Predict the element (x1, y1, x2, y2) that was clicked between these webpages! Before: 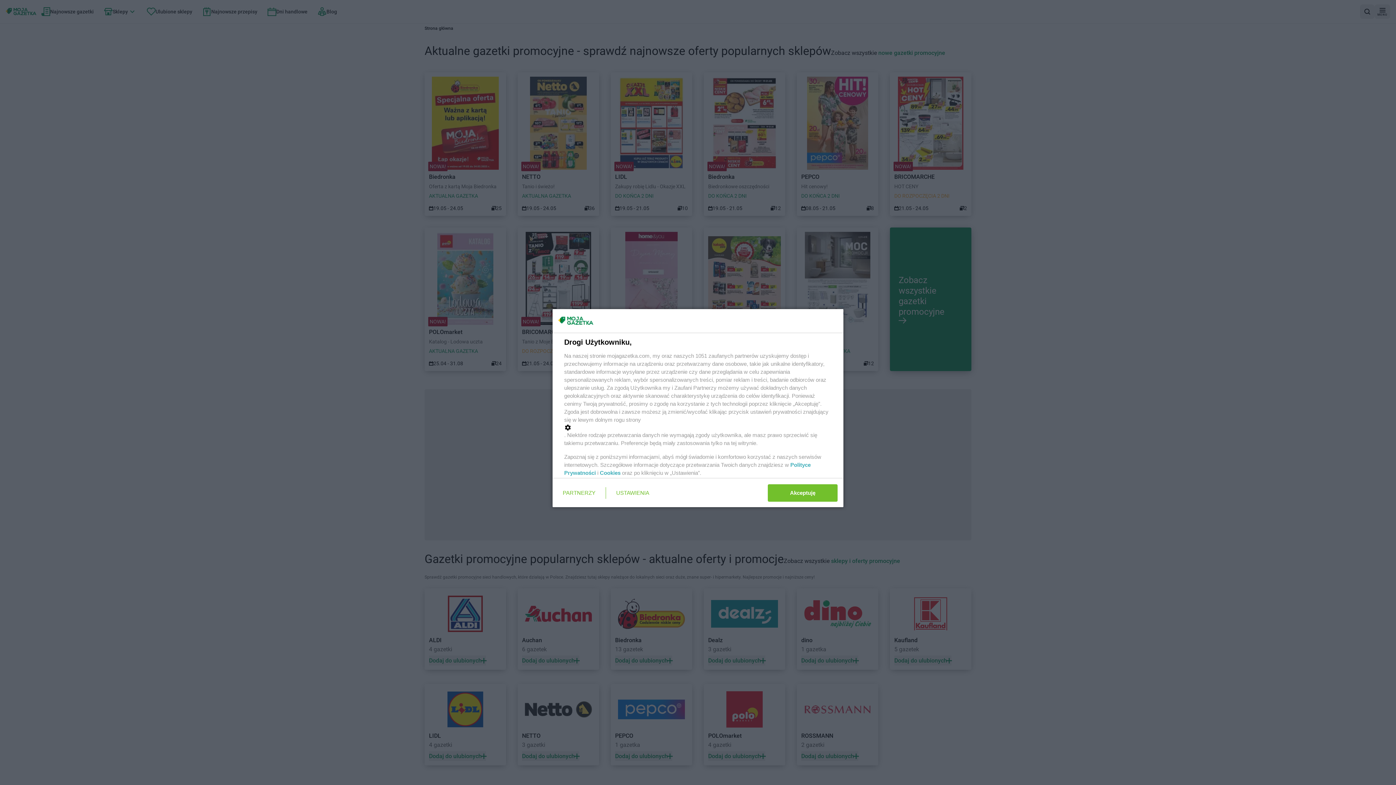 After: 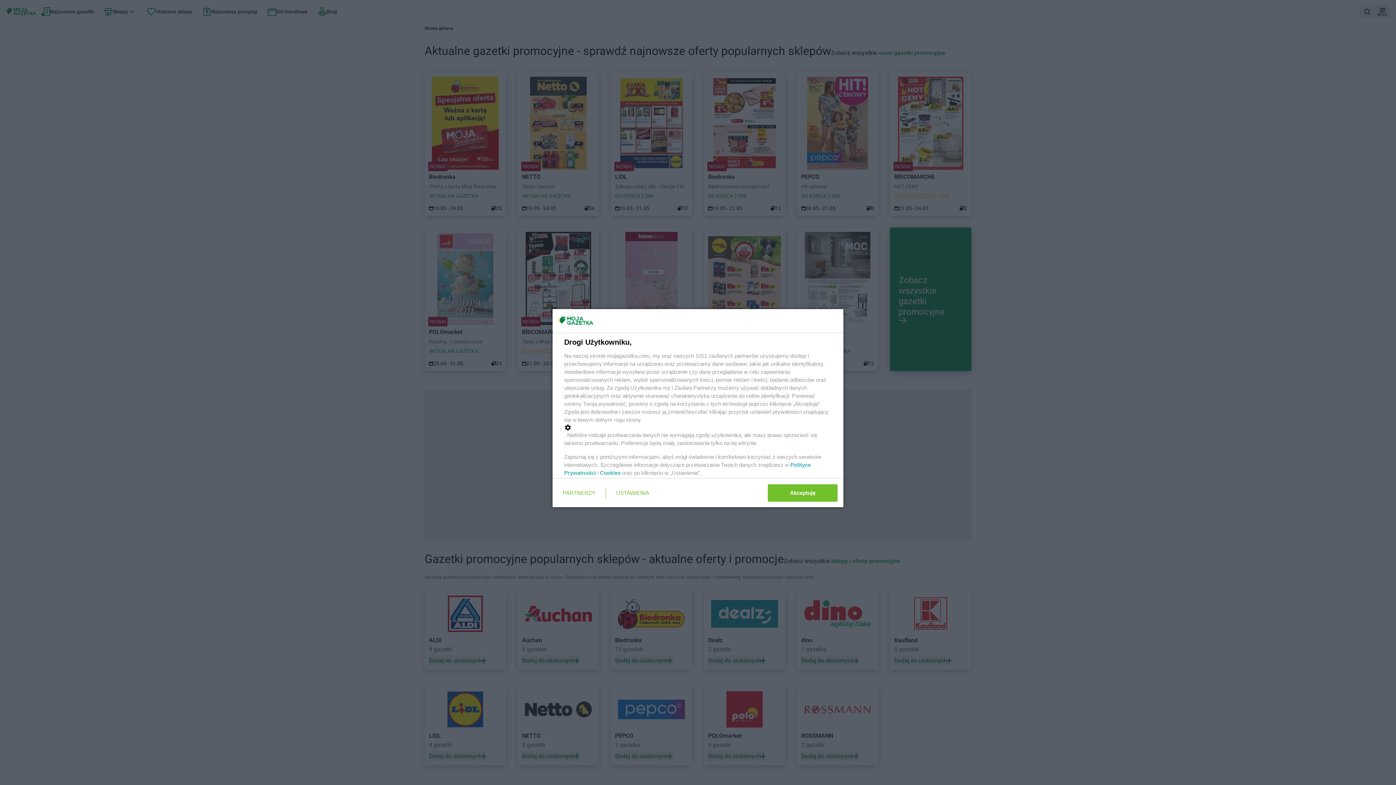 Action: bbox: (600, 470, 620, 476) label: Cookies